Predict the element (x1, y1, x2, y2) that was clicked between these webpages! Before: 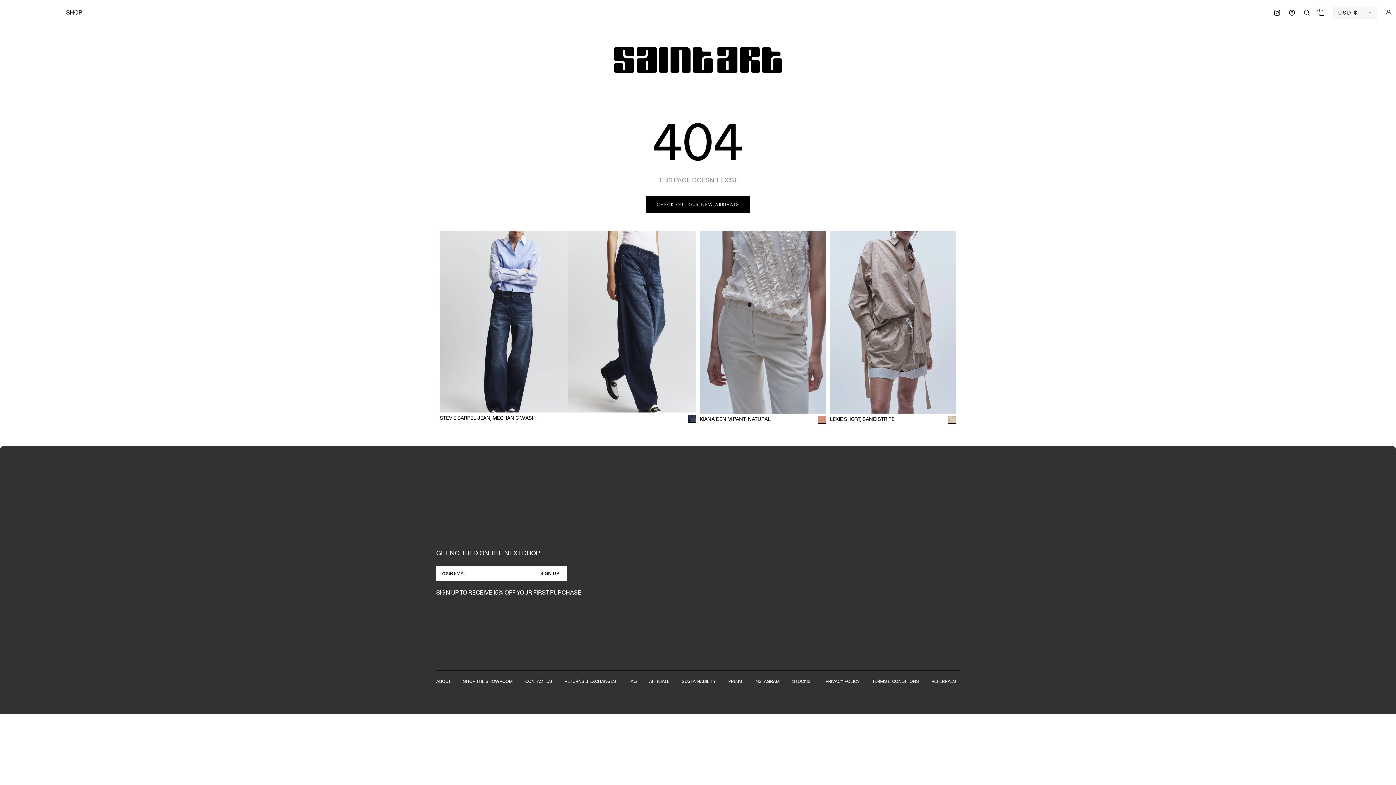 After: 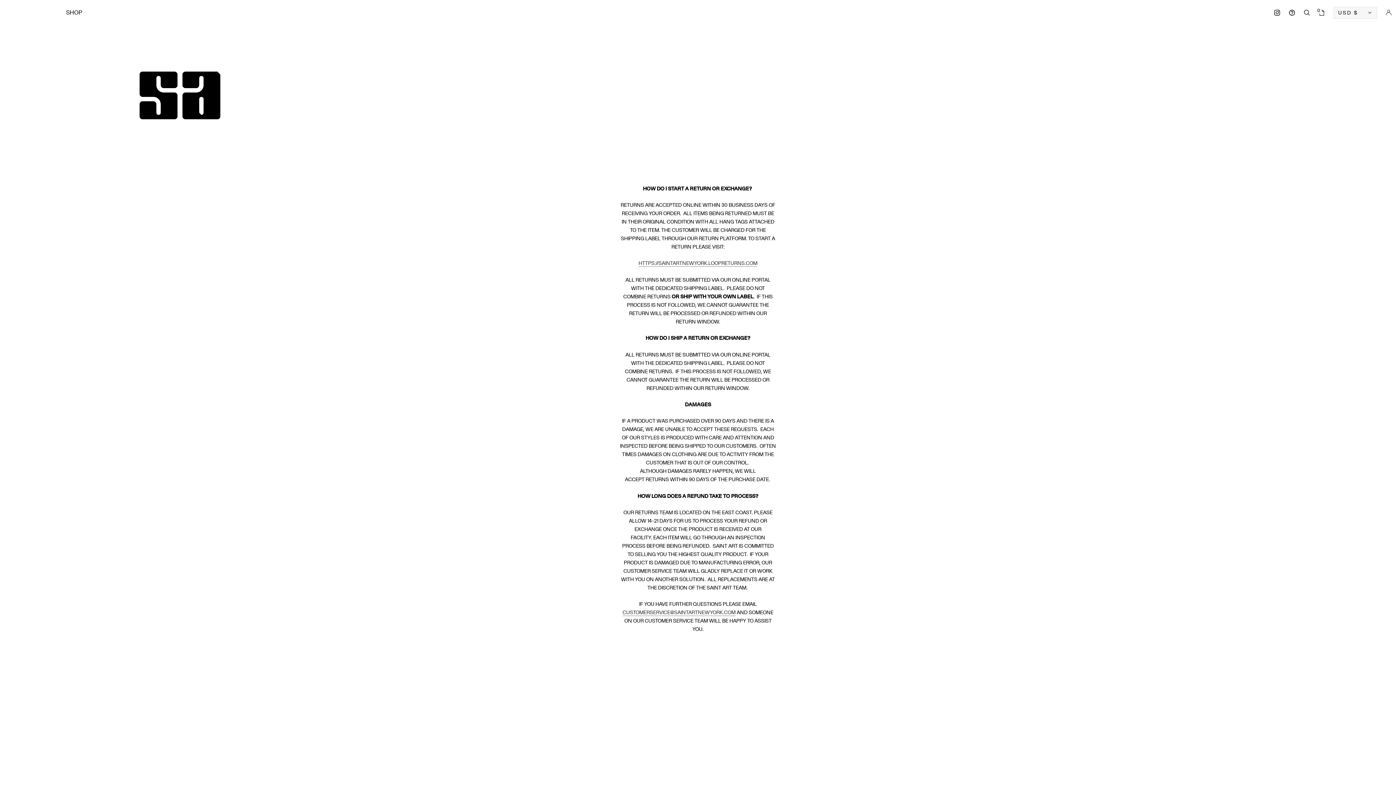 Action: label: RETURNS & EXCHANGES bbox: (564, 678, 619, 685)